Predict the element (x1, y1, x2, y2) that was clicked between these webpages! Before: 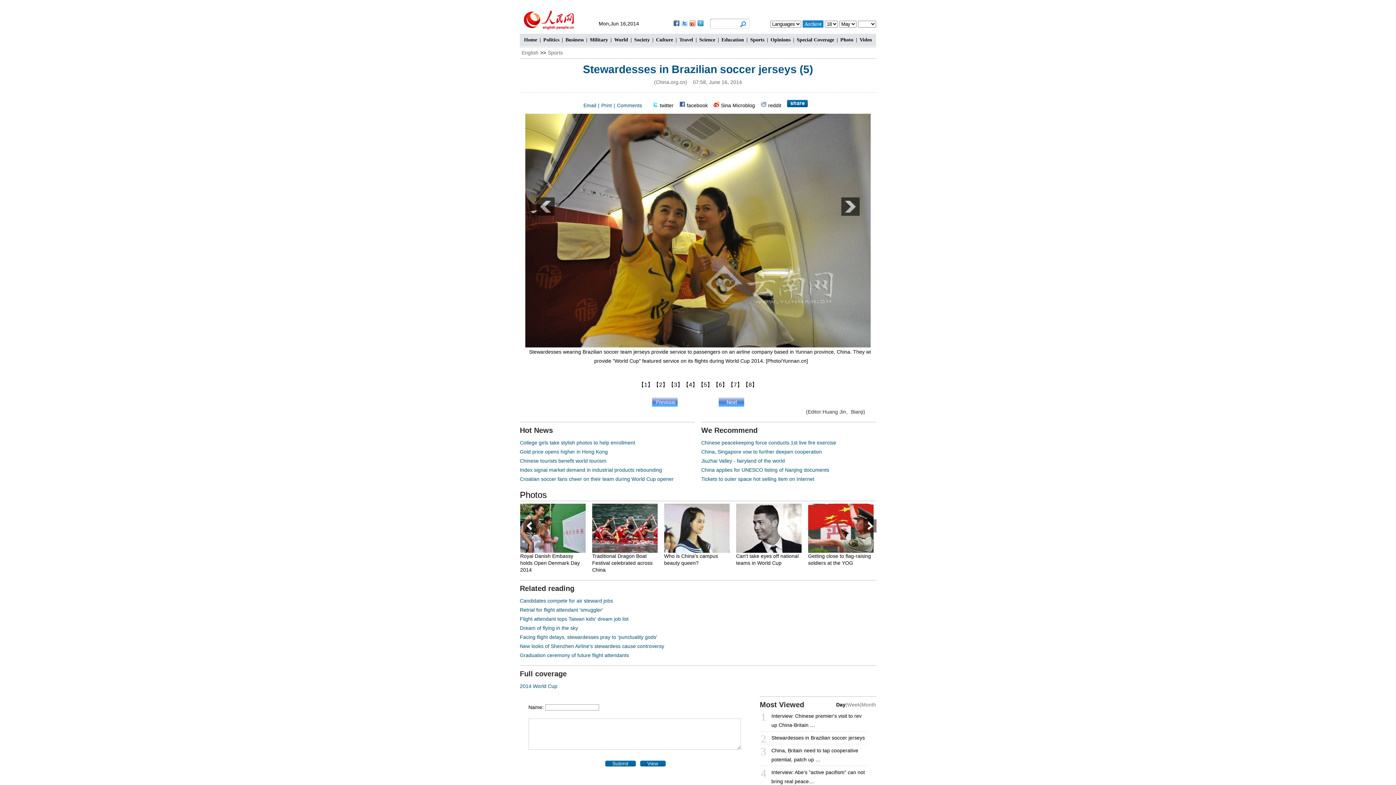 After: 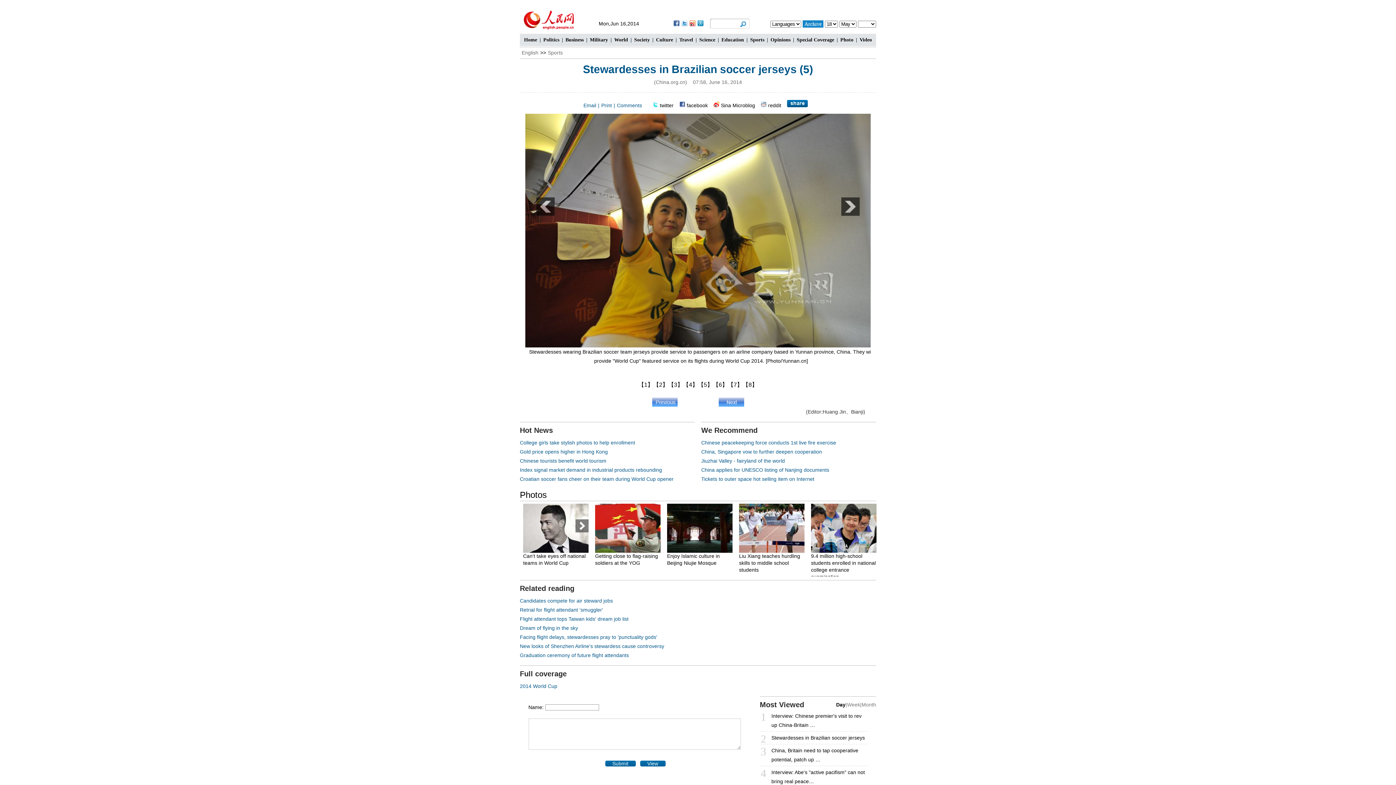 Action: bbox: (797, 504, 863, 553)